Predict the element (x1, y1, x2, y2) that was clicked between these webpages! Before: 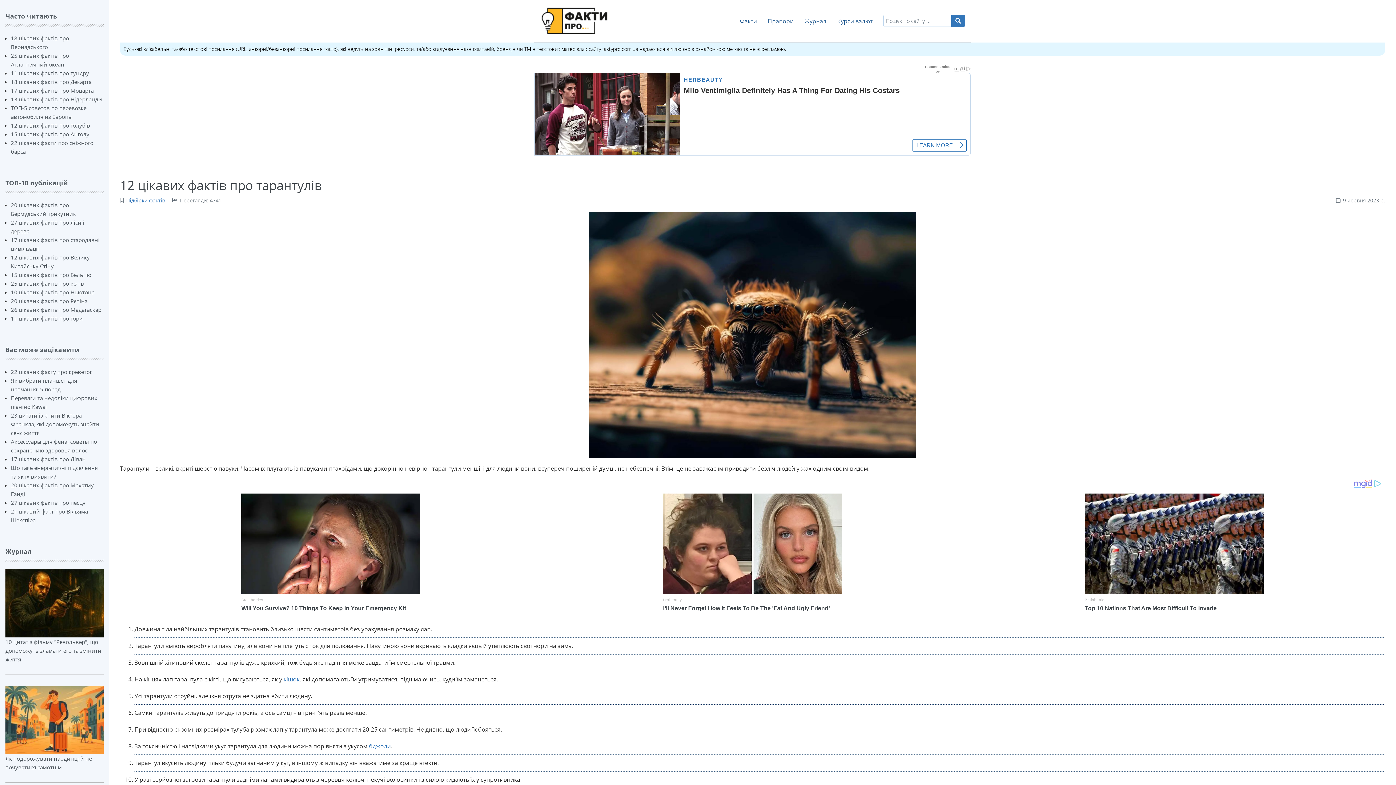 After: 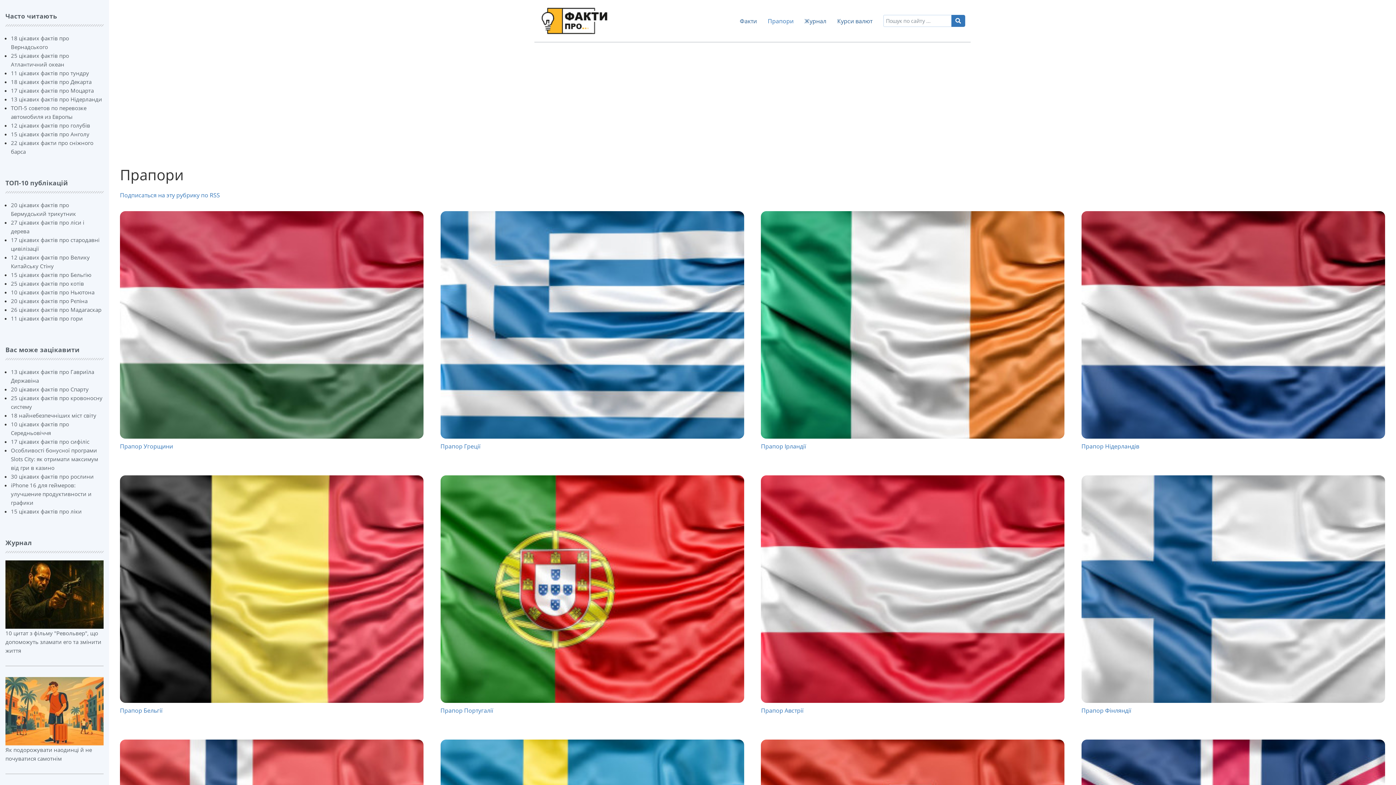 Action: bbox: (762, 13, 799, 28) label: Прапори